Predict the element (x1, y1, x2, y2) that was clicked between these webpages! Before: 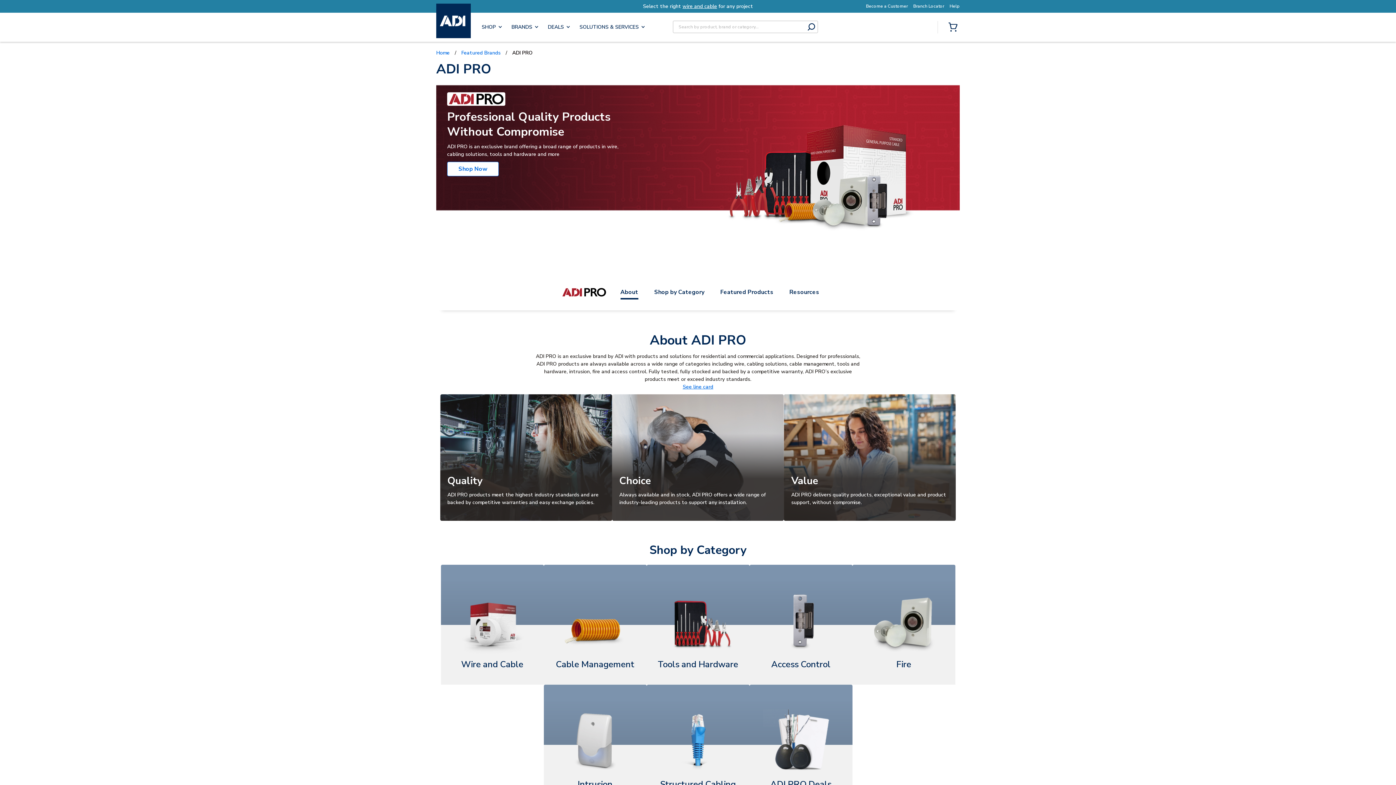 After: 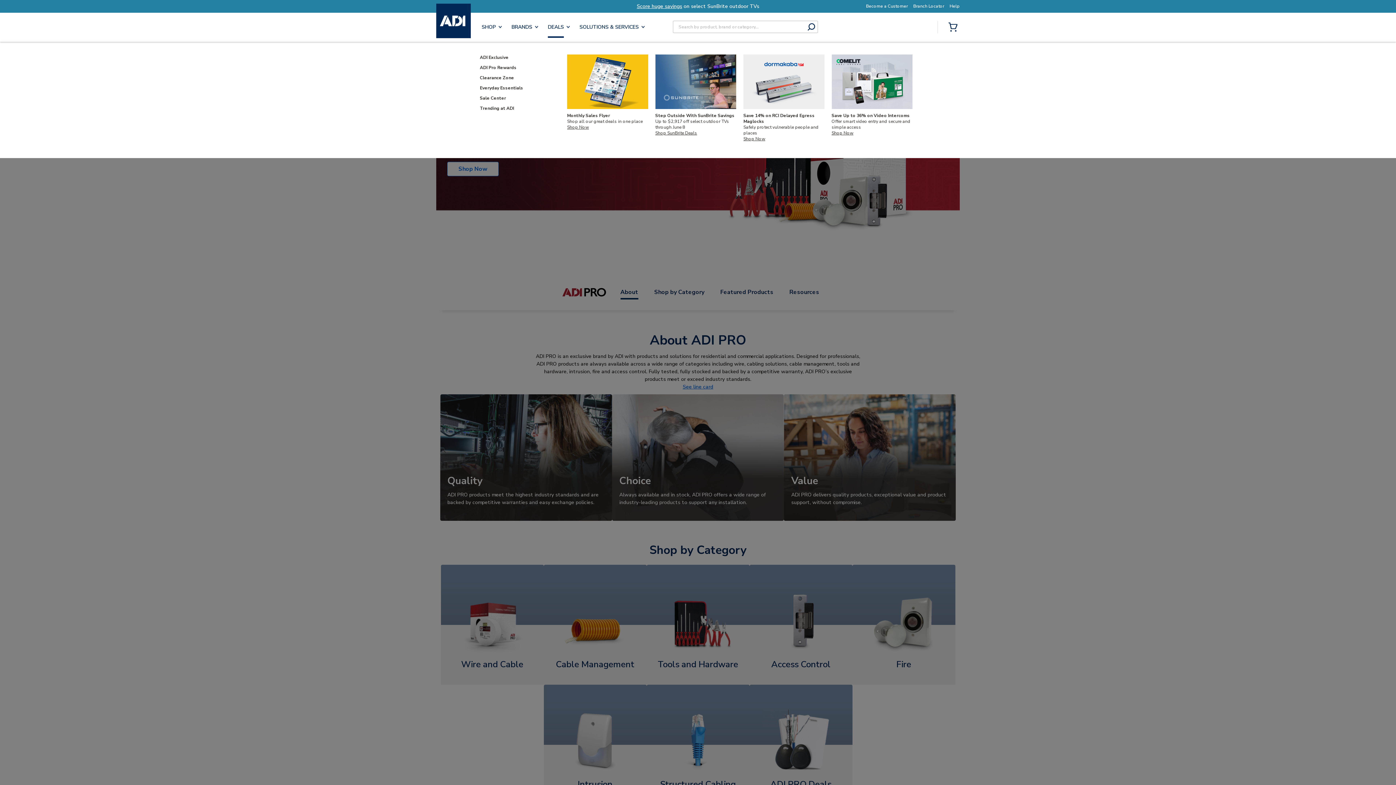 Action: bbox: (548, 23, 570, 30) label: DEALS